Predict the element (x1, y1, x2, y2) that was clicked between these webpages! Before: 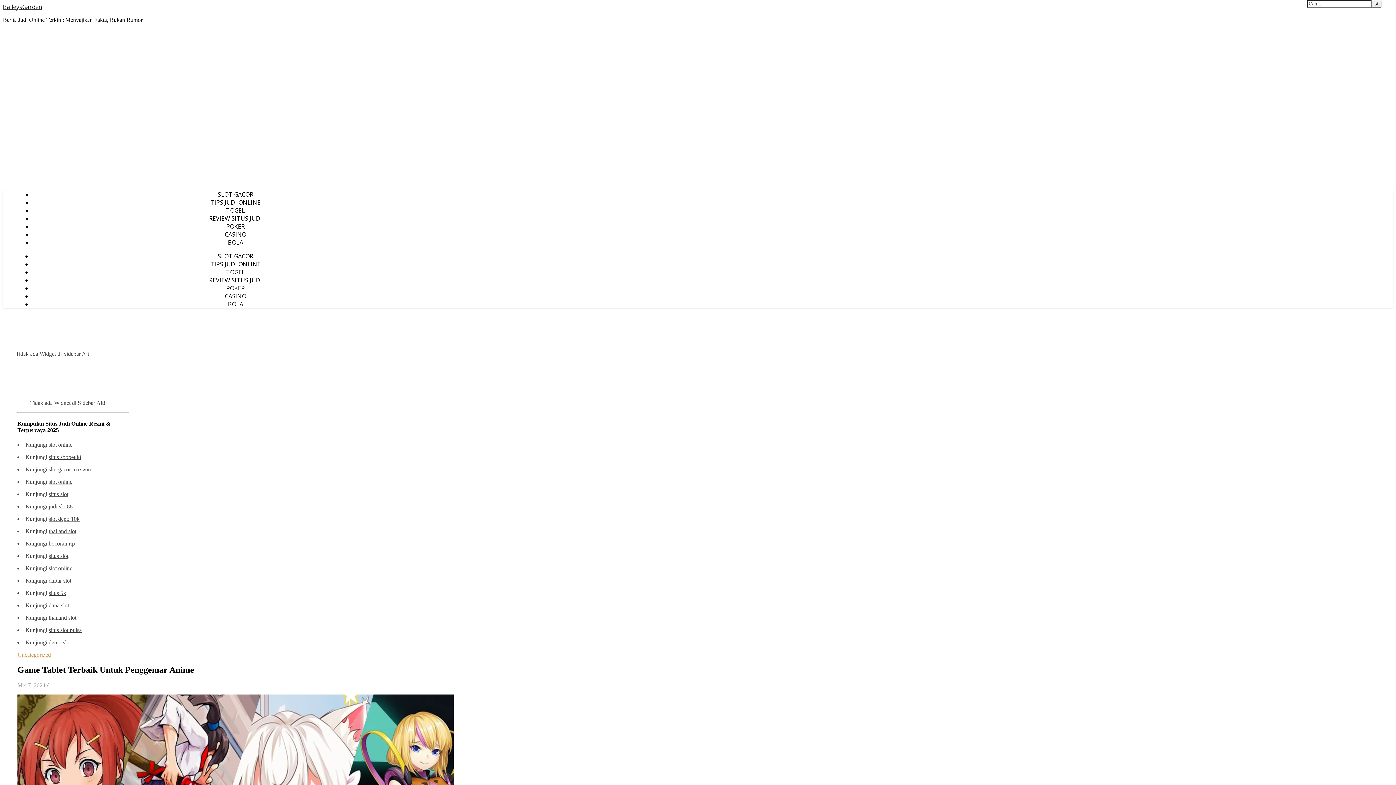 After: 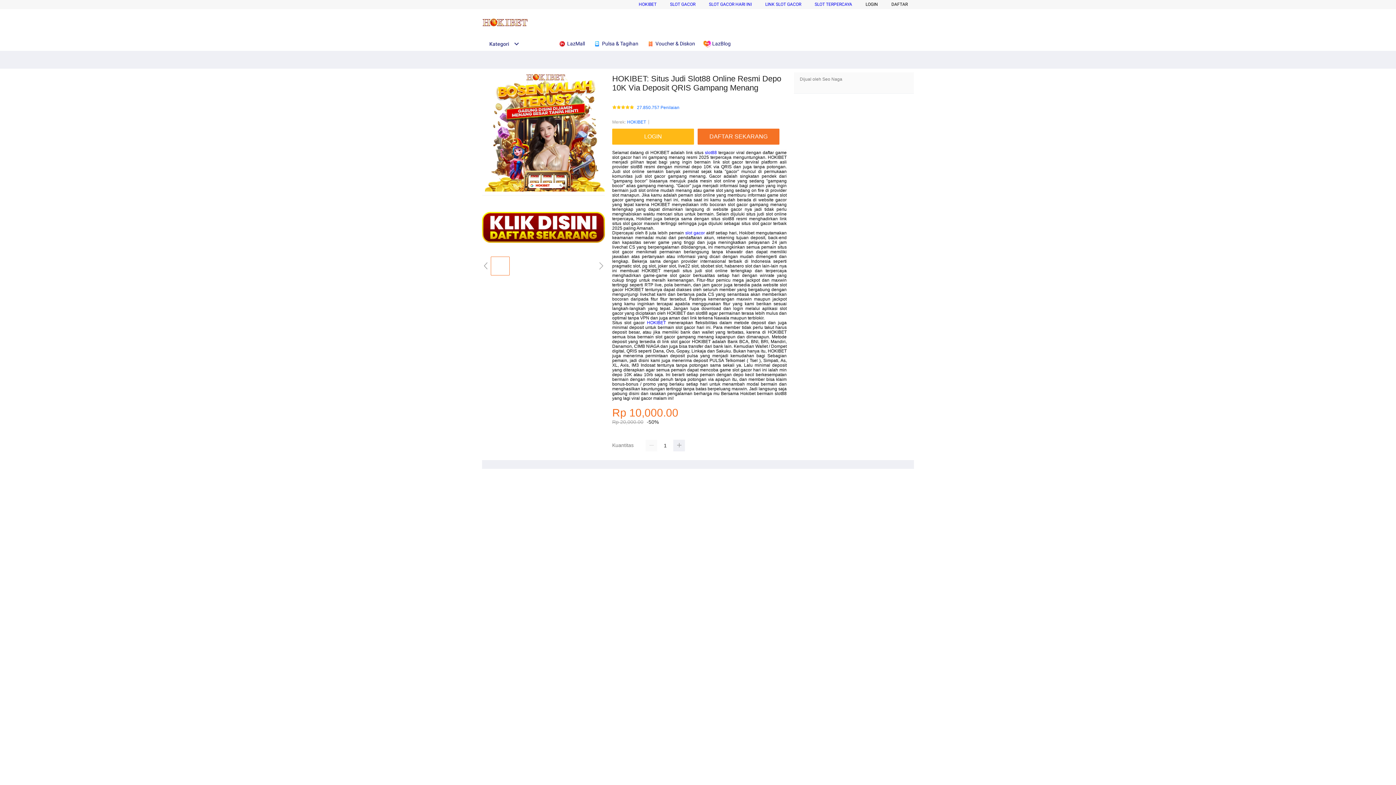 Action: label: slot online bbox: (48, 441, 72, 447)